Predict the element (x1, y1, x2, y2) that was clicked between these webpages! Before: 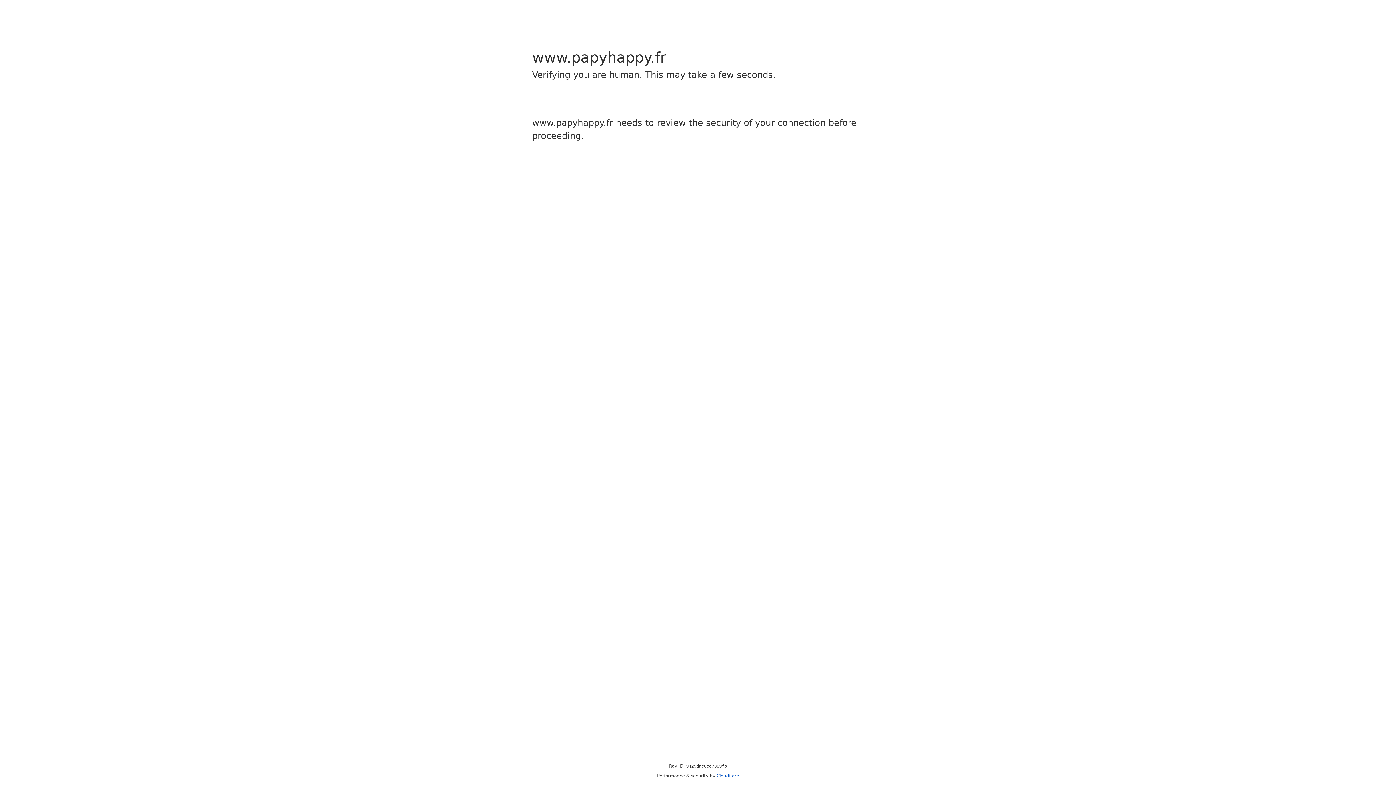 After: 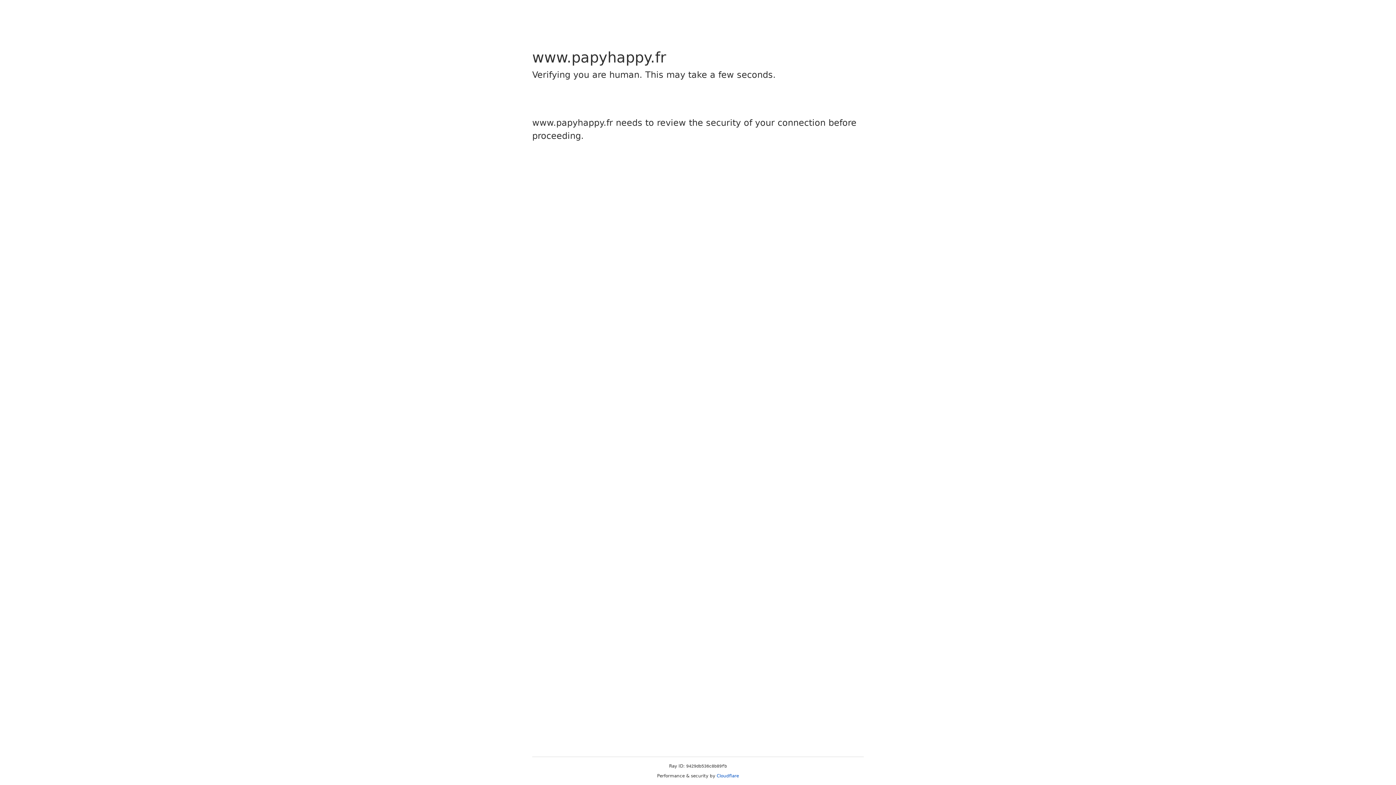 Action: bbox: (716, 773, 739, 778) label: Cloudflare